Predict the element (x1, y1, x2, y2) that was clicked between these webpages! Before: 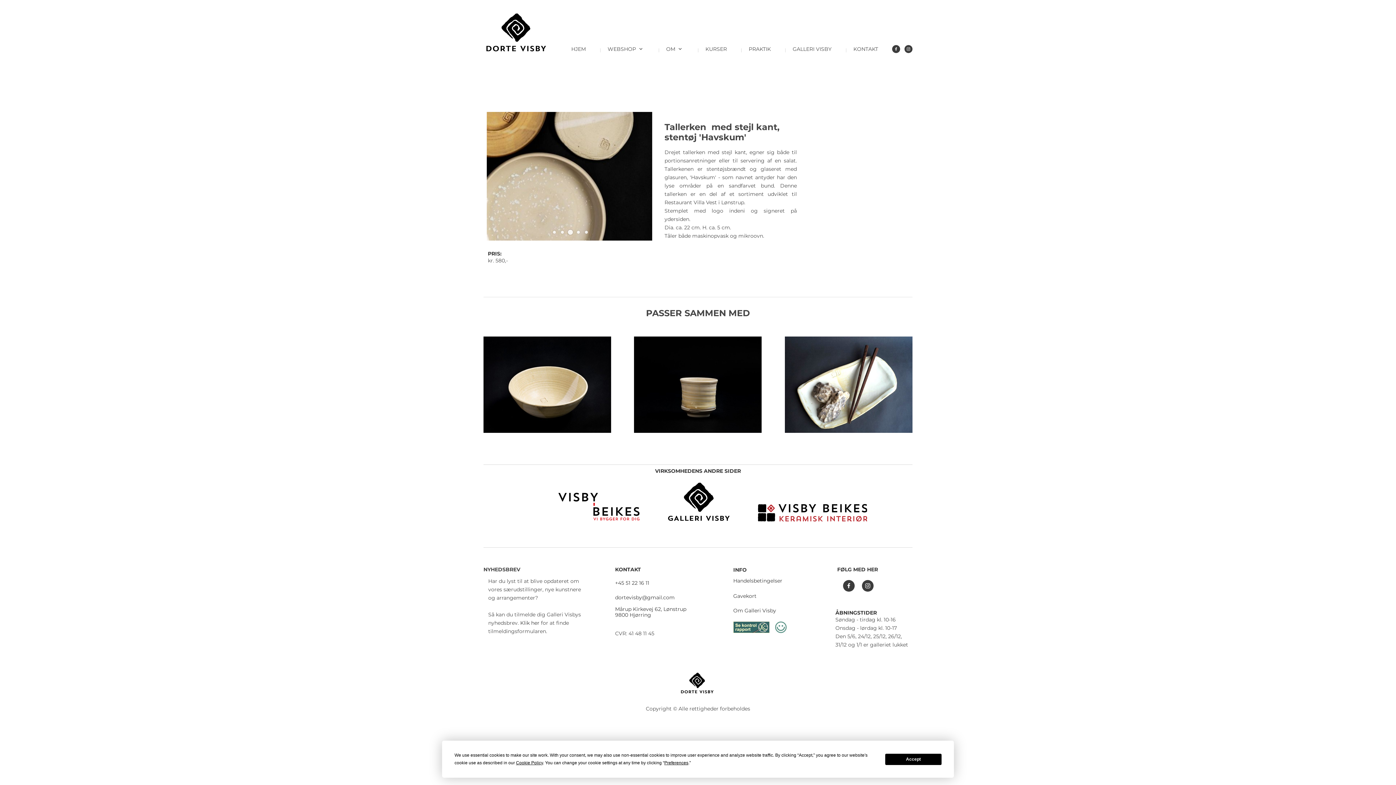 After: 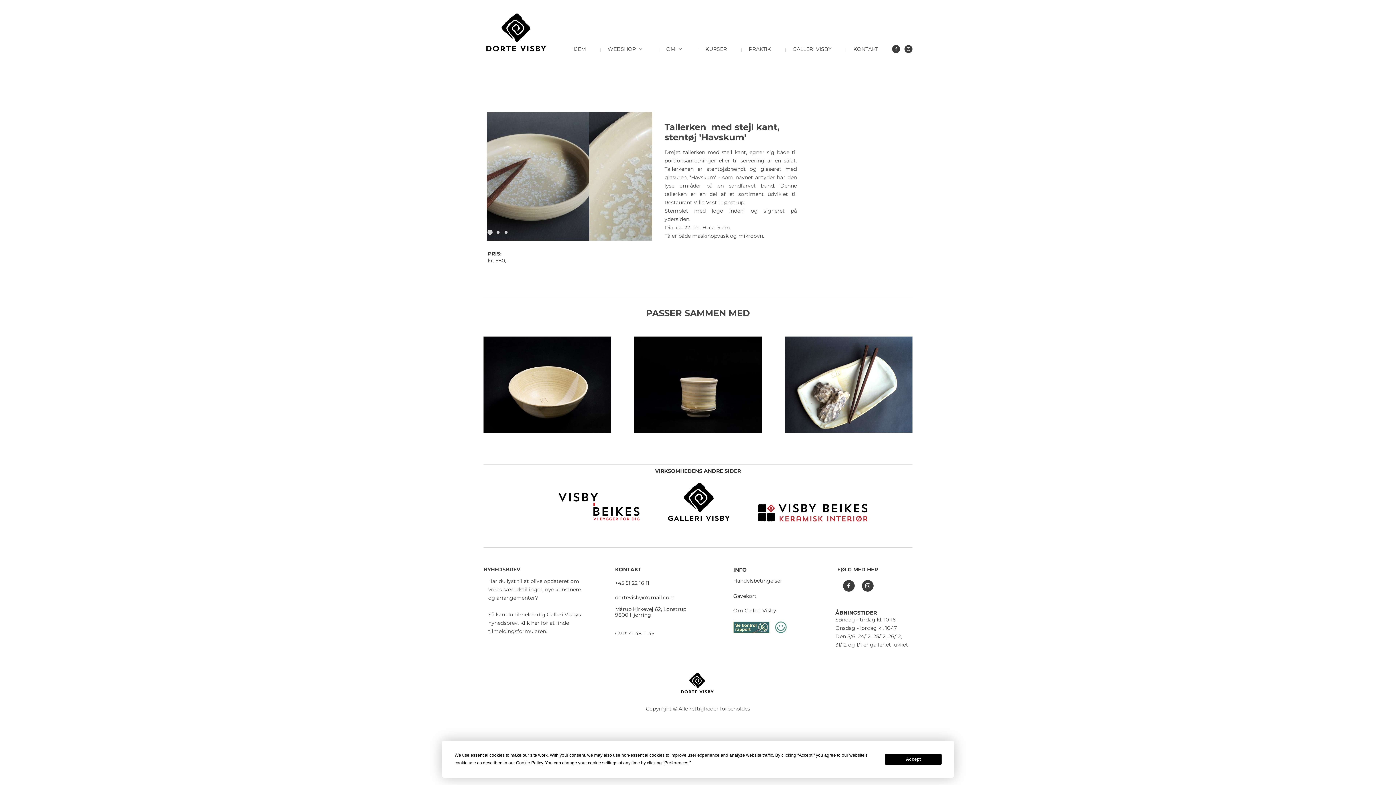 Action: bbox: (567, 229, 572, 234) label: Go to slide 2